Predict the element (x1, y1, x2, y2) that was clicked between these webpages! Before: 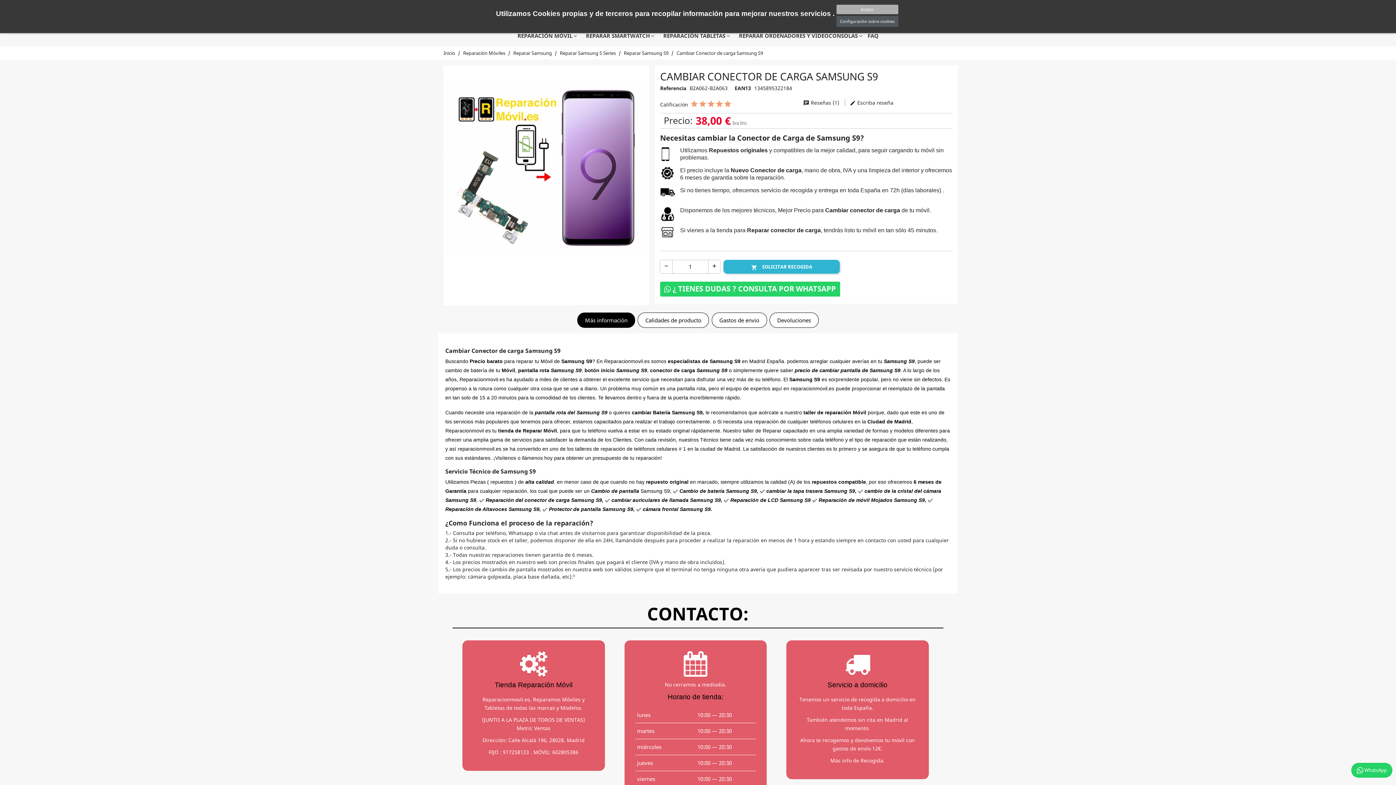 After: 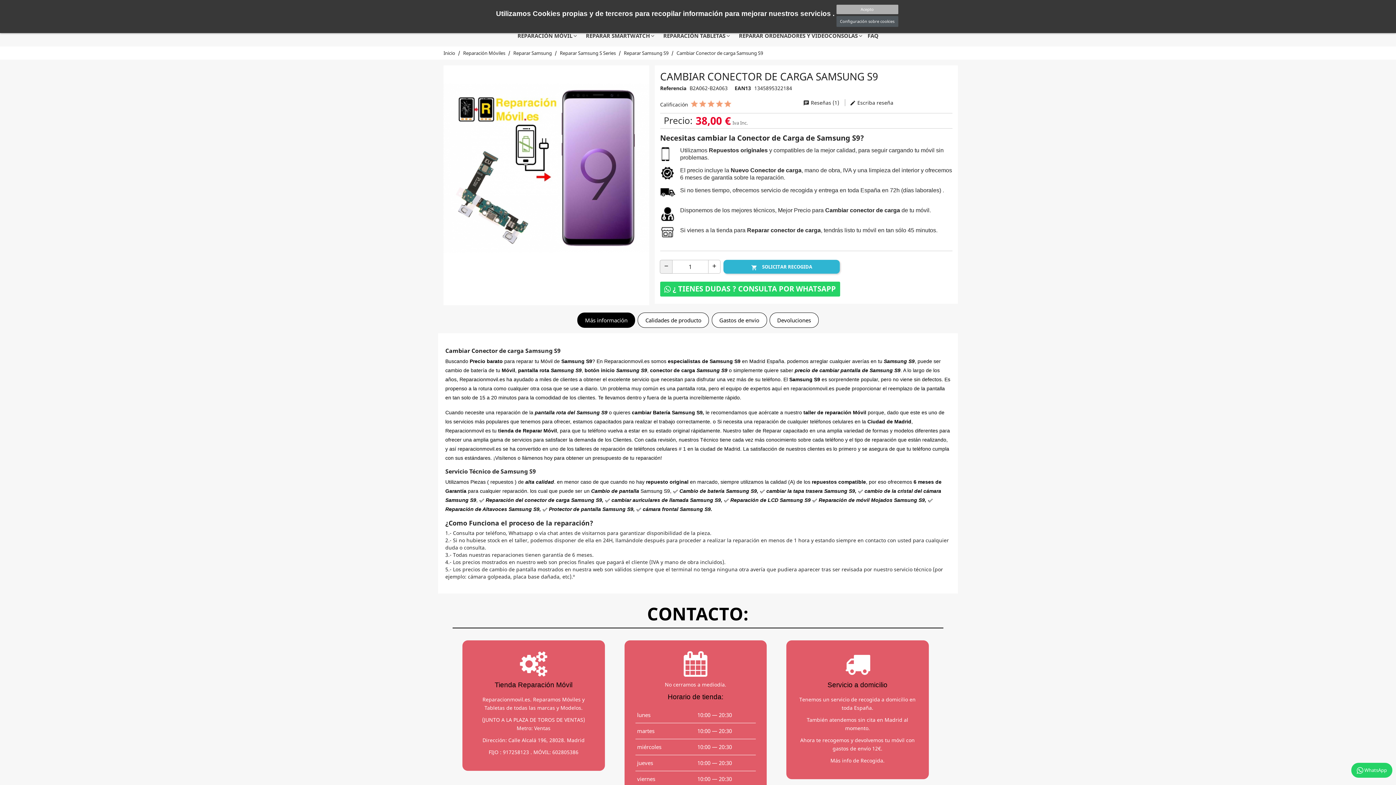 Action: bbox: (659, 260, 672, 273) label: bootstrap-touchspin-down